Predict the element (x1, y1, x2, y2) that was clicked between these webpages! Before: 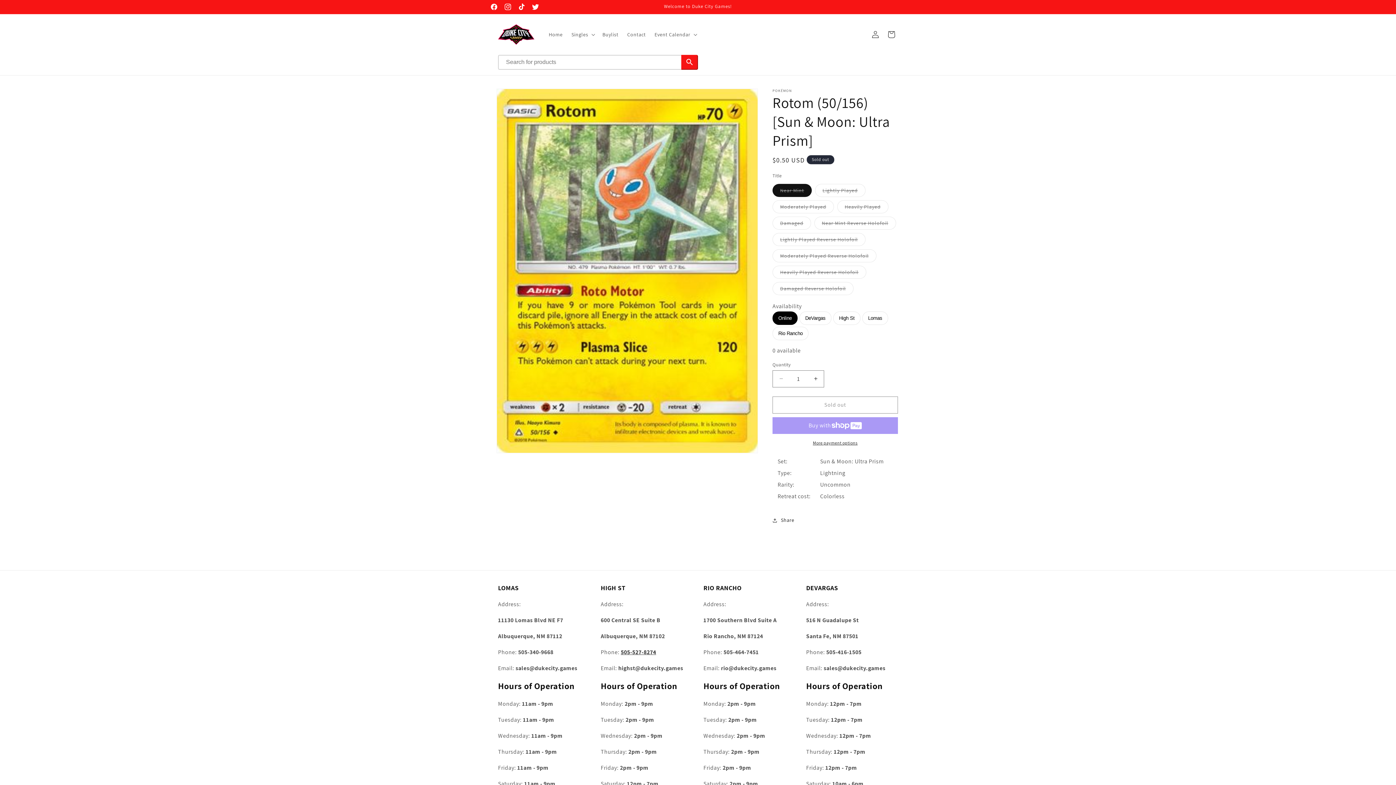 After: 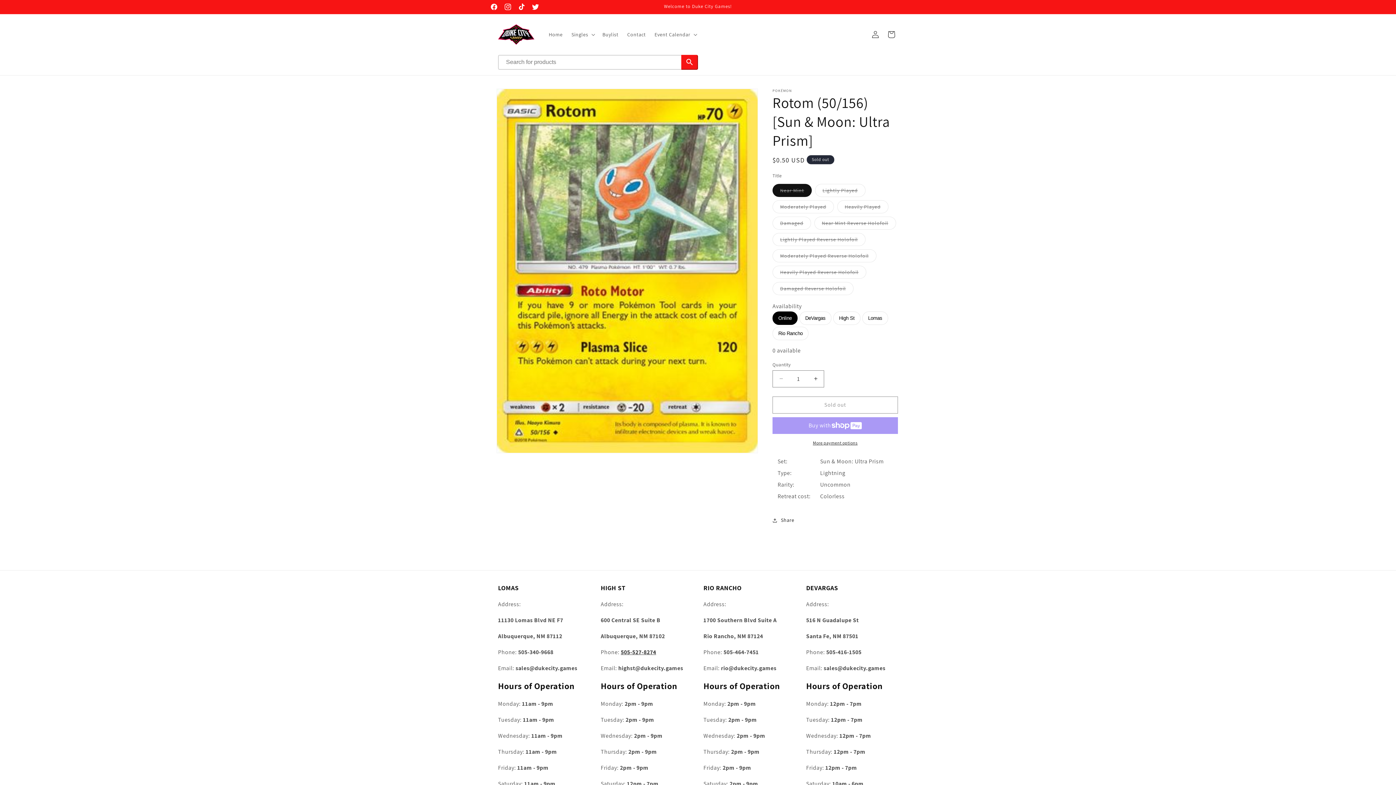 Action: label: More payment options bbox: (772, 439, 898, 446)